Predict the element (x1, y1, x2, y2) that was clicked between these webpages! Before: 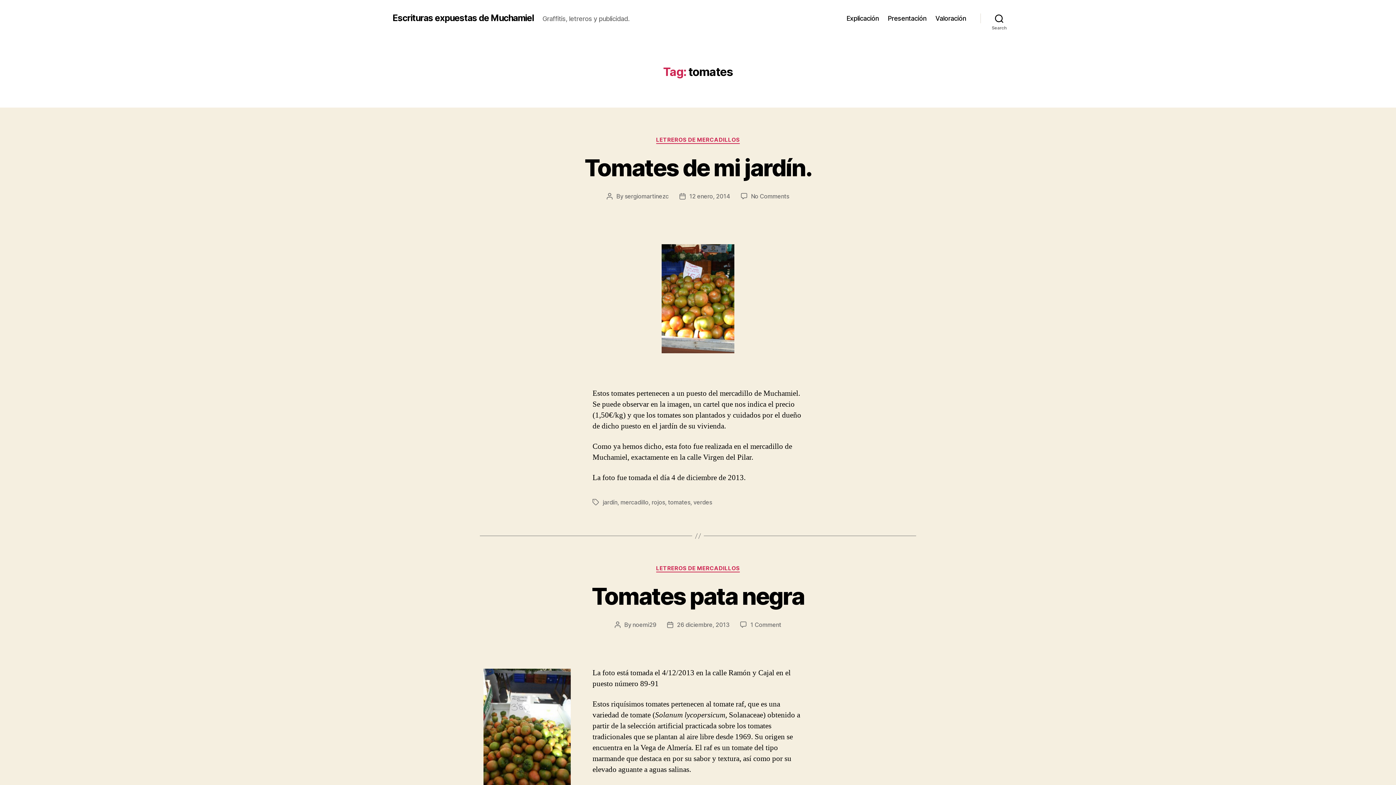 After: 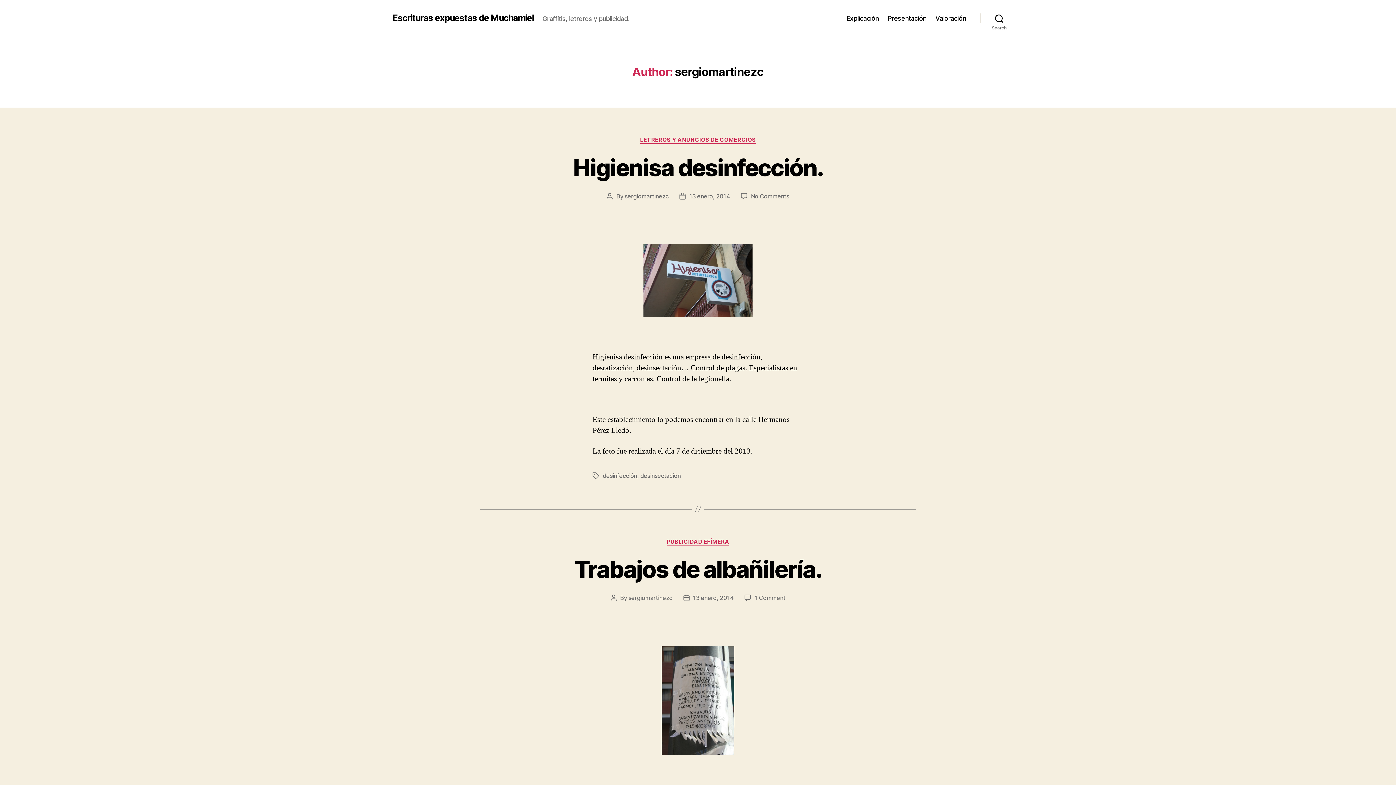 Action: bbox: (624, 192, 668, 199) label: sergiomartinezc